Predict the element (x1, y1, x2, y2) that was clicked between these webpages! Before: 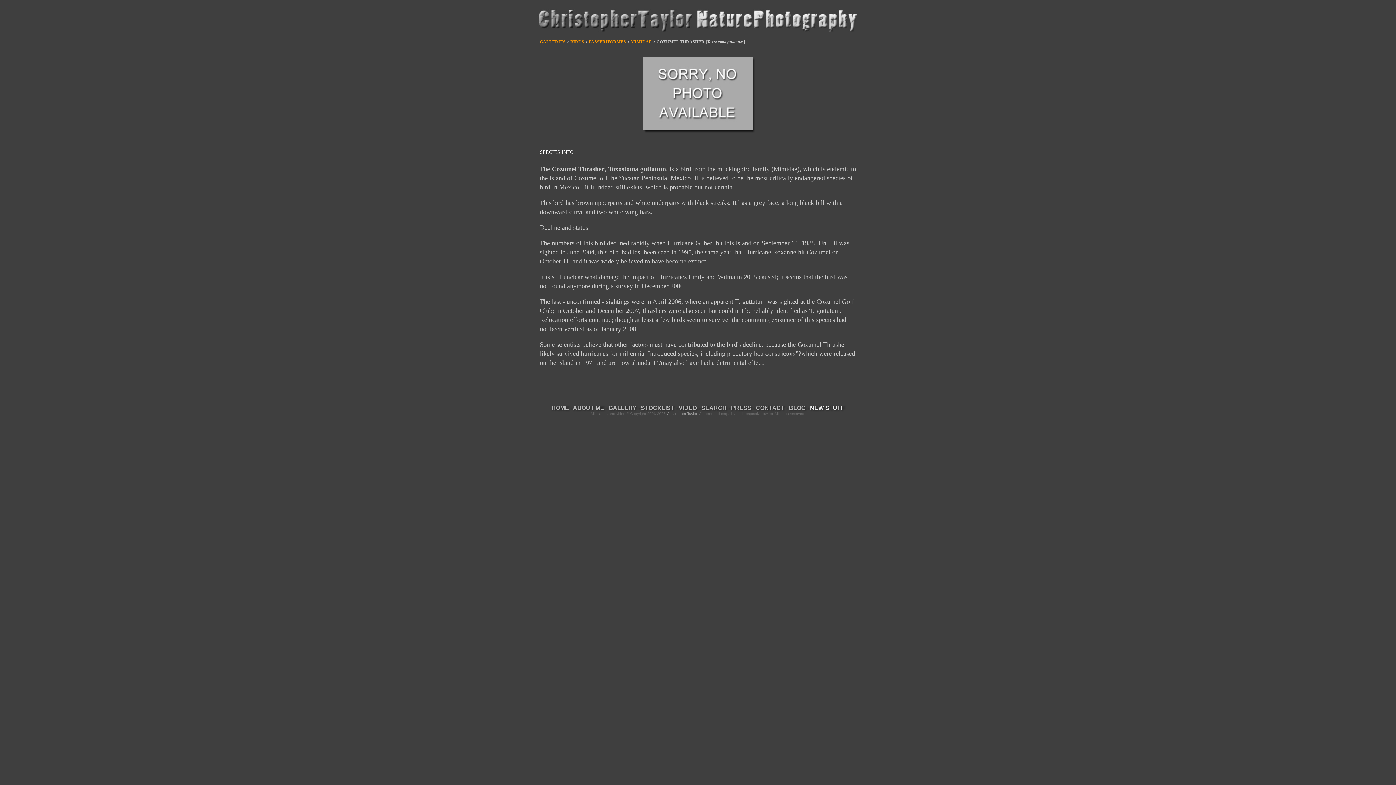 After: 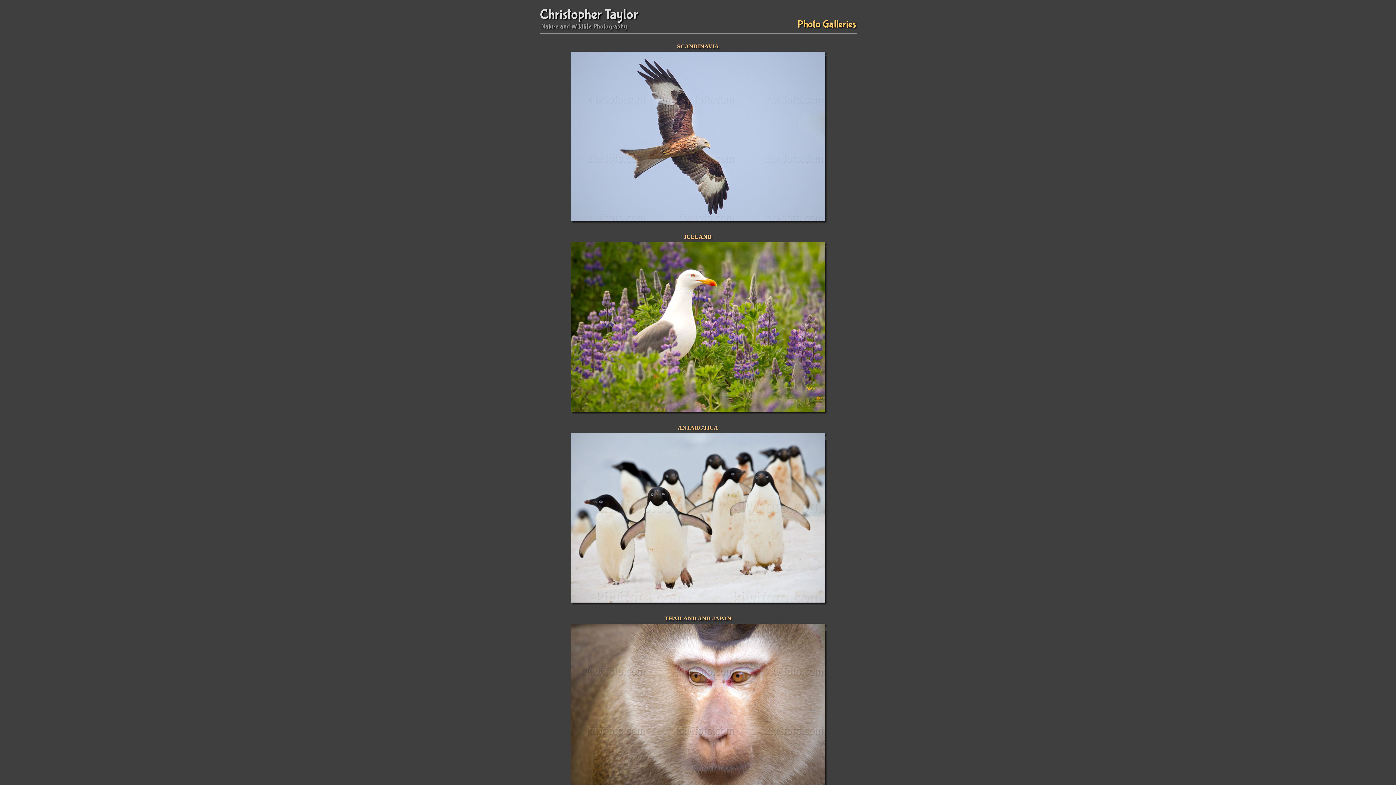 Action: label: GALLERIES bbox: (540, 39, 565, 44)